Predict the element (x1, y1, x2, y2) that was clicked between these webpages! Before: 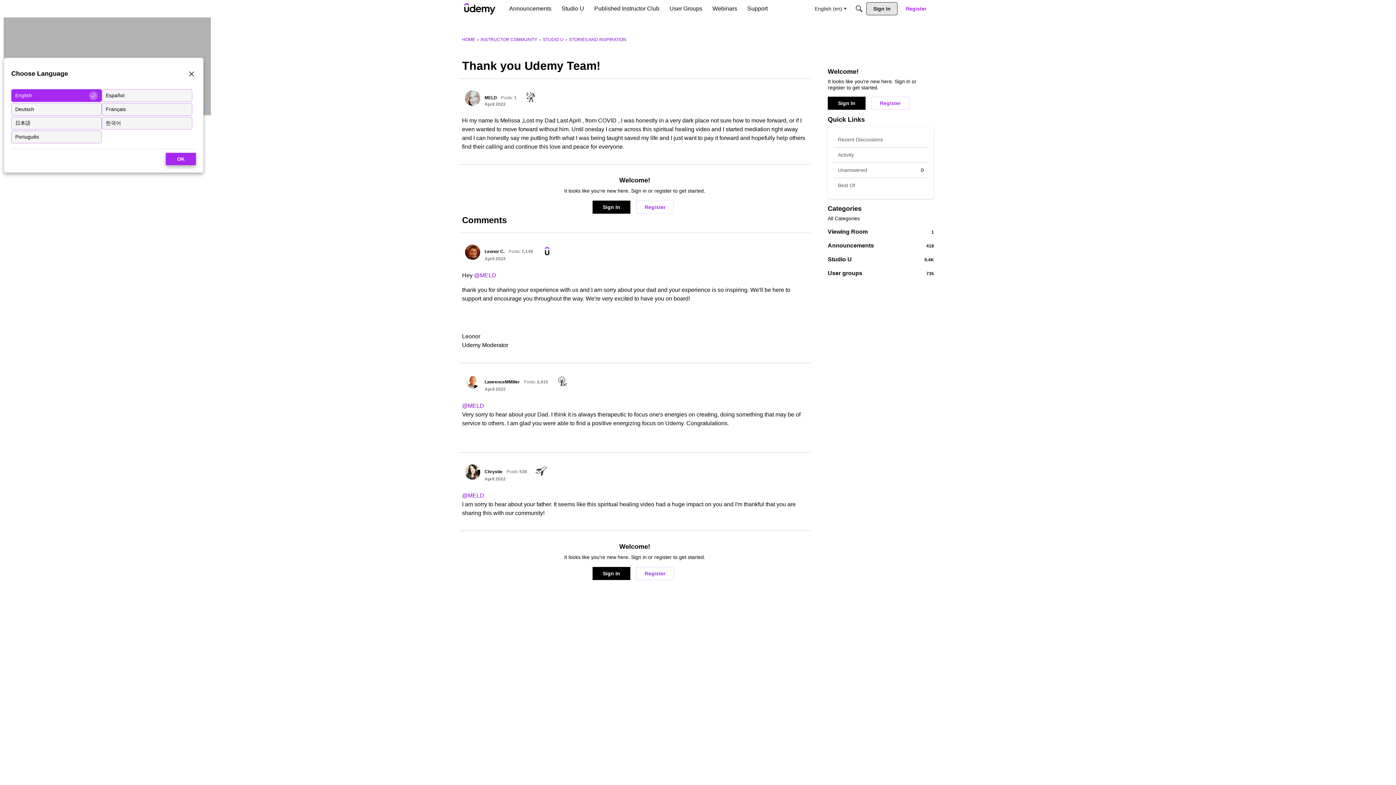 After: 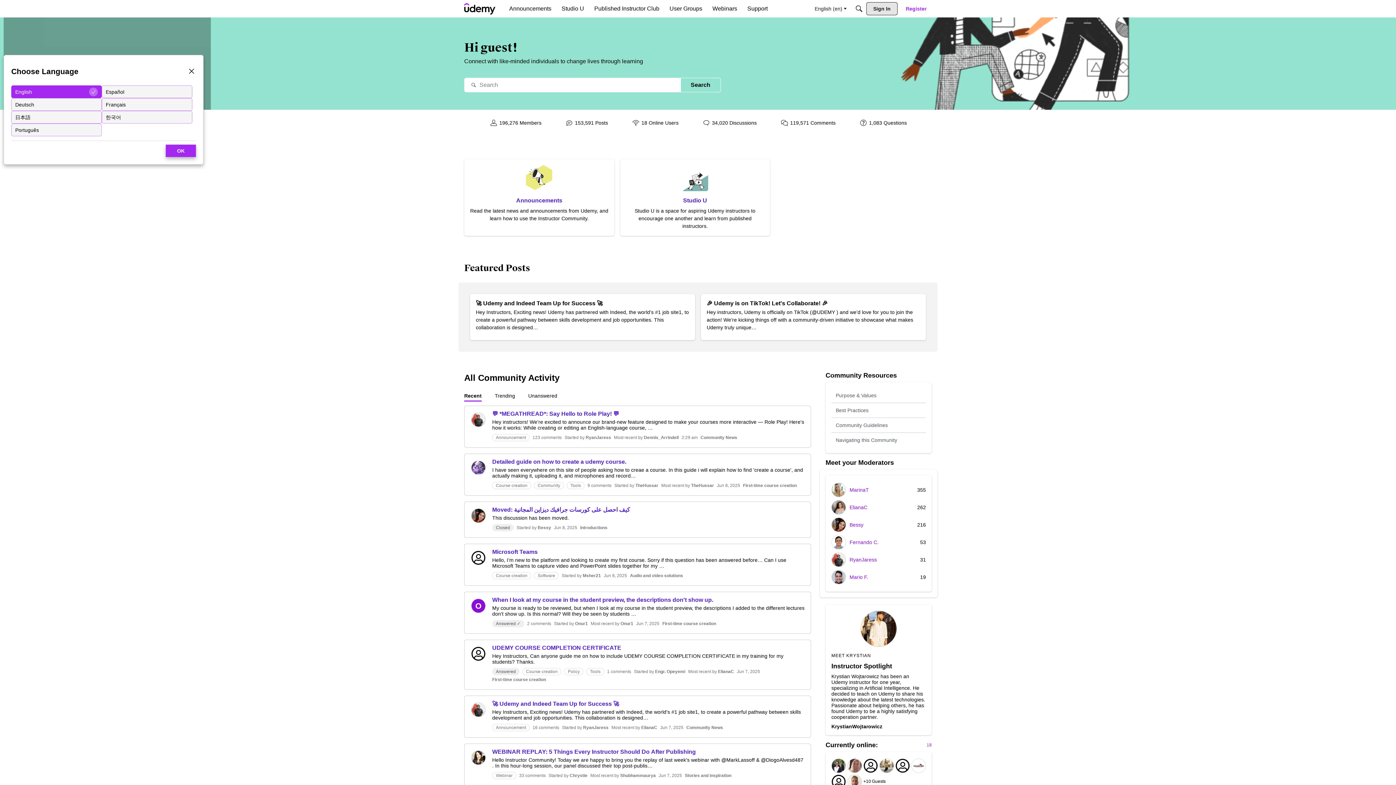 Action: bbox: (464, 2, 495, 14)